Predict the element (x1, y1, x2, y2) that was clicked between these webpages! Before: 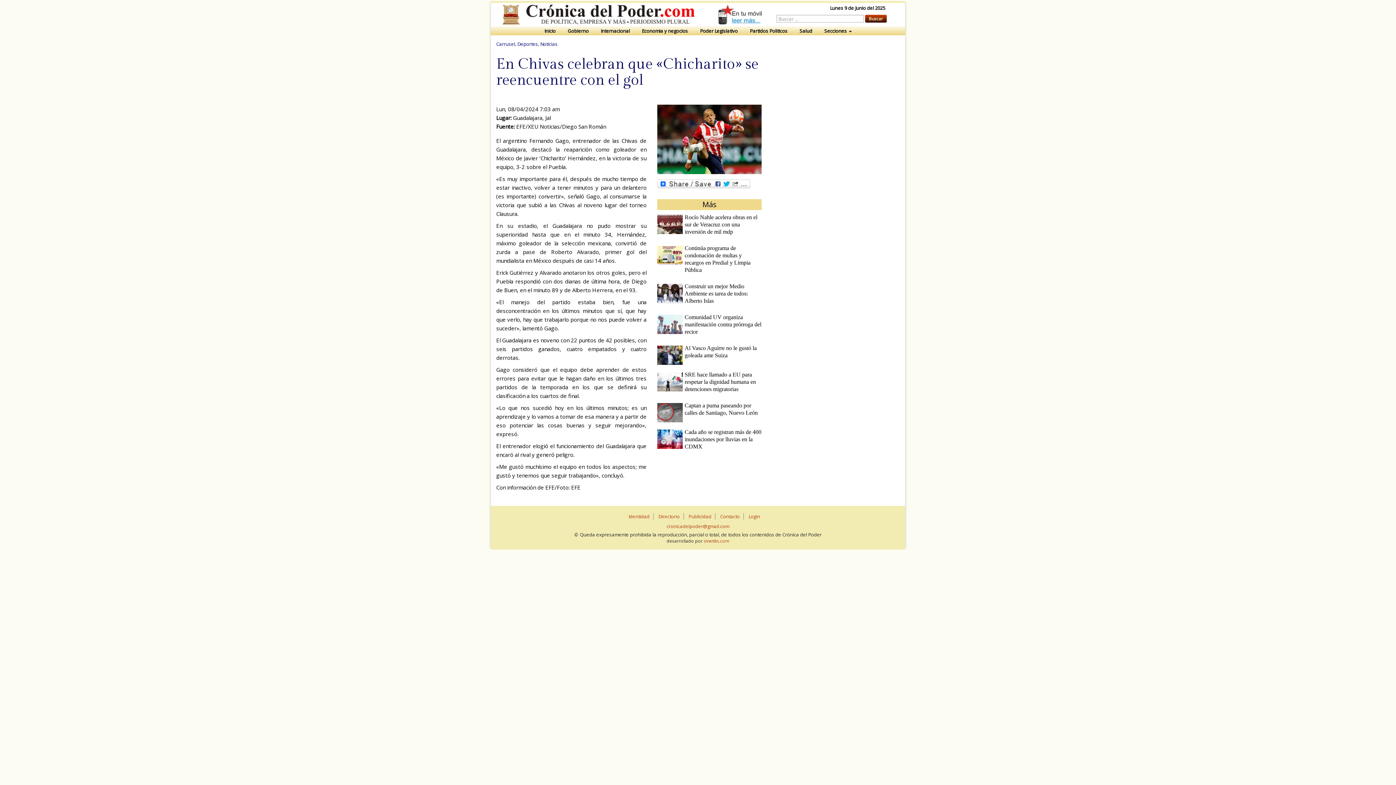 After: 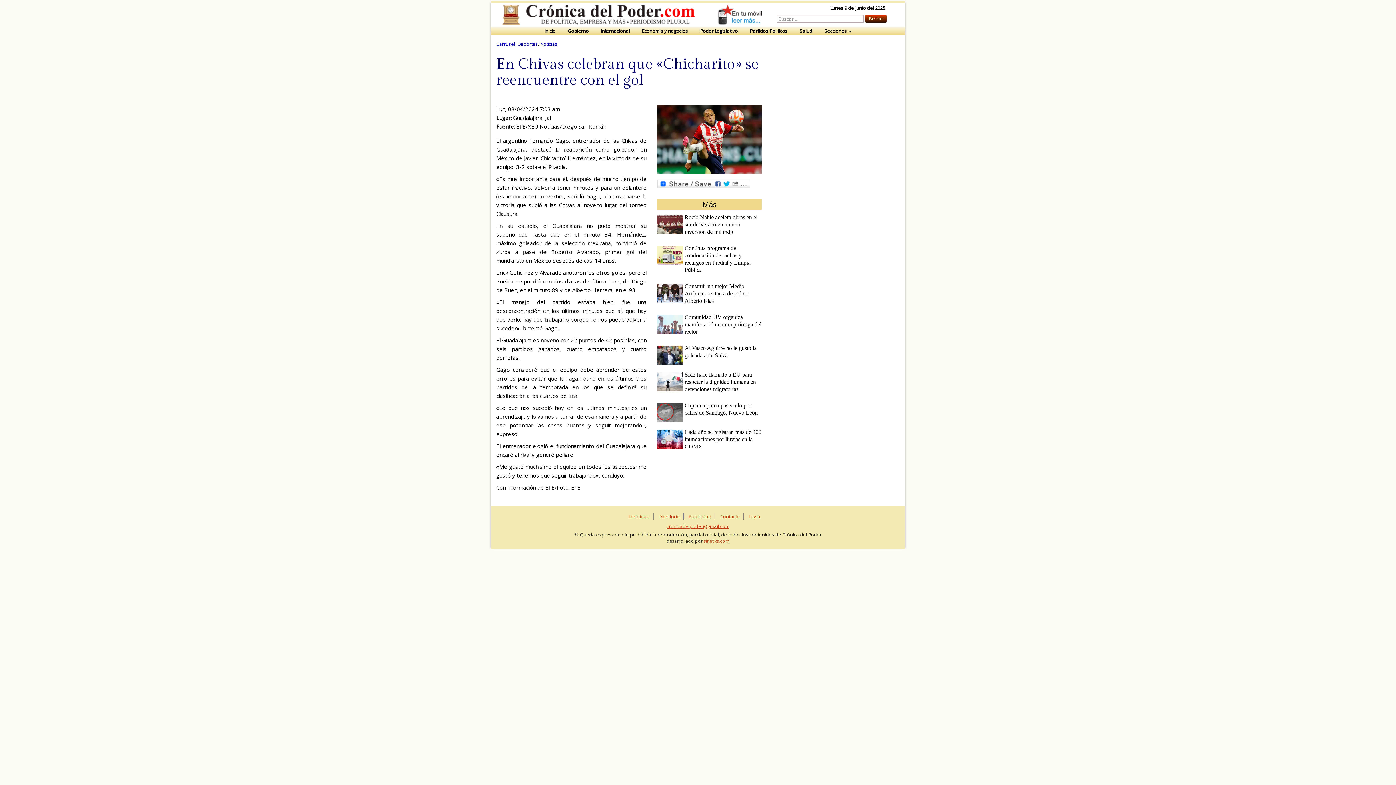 Action: bbox: (666, 523, 729, 529) label: cronicadelpoder@gmail.com